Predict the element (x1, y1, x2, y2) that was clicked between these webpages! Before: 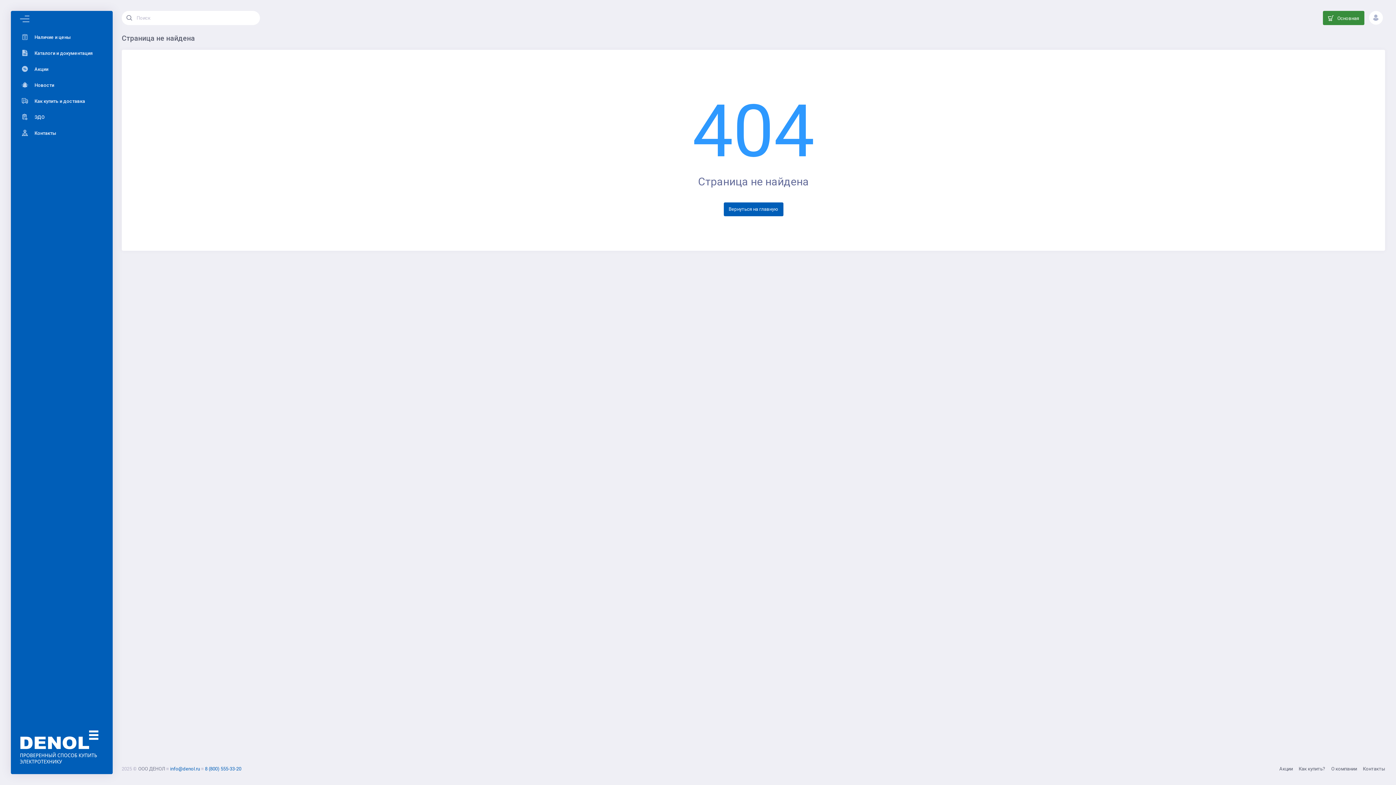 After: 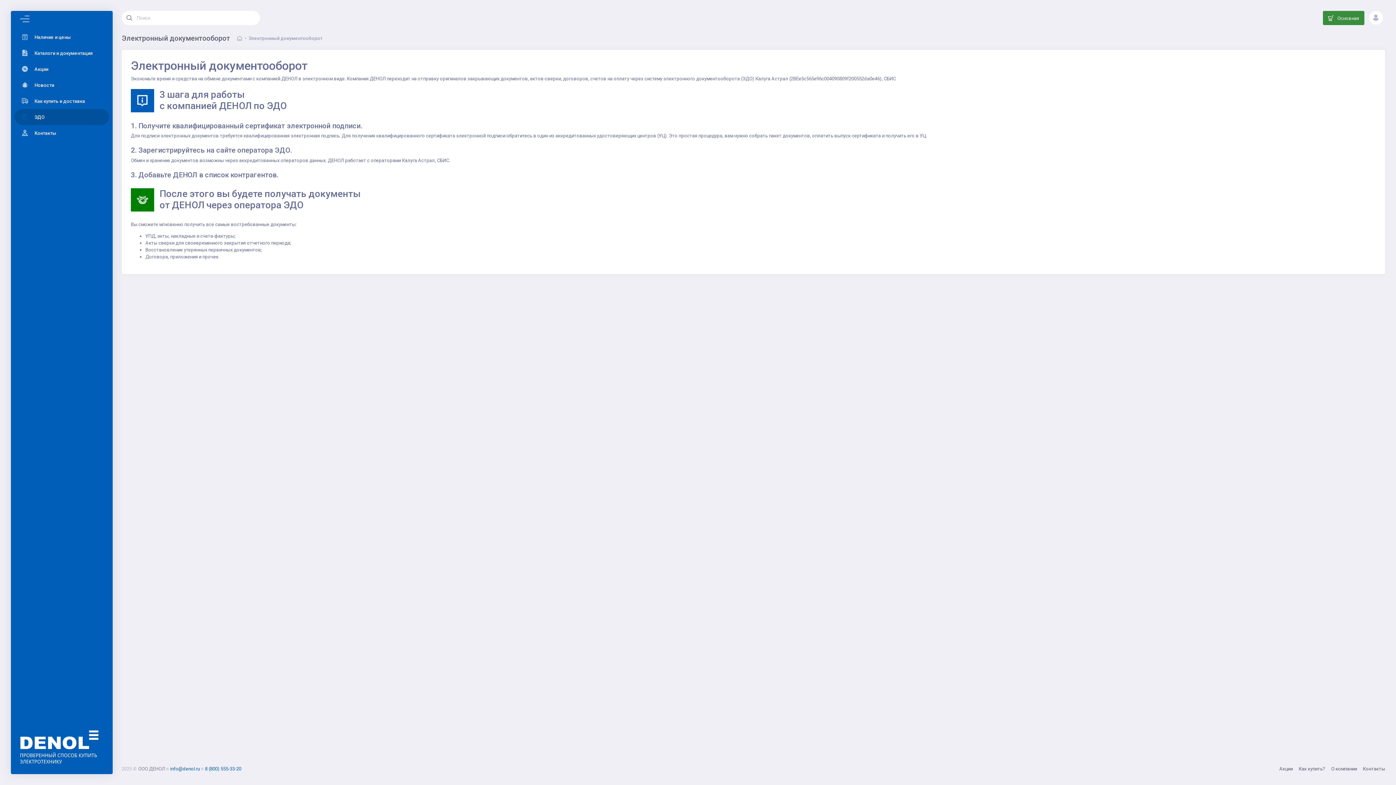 Action: label: ЭДО bbox: (14, 109, 109, 125)